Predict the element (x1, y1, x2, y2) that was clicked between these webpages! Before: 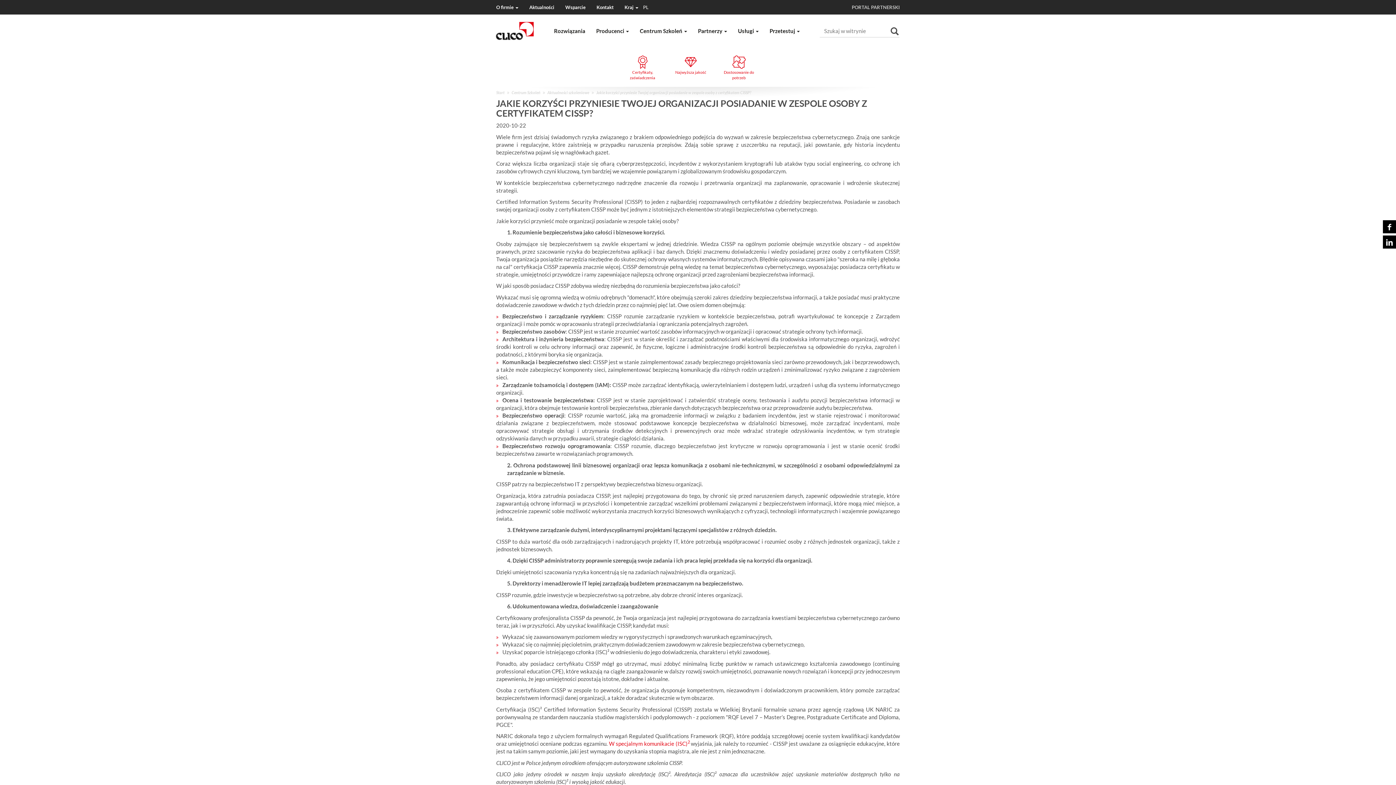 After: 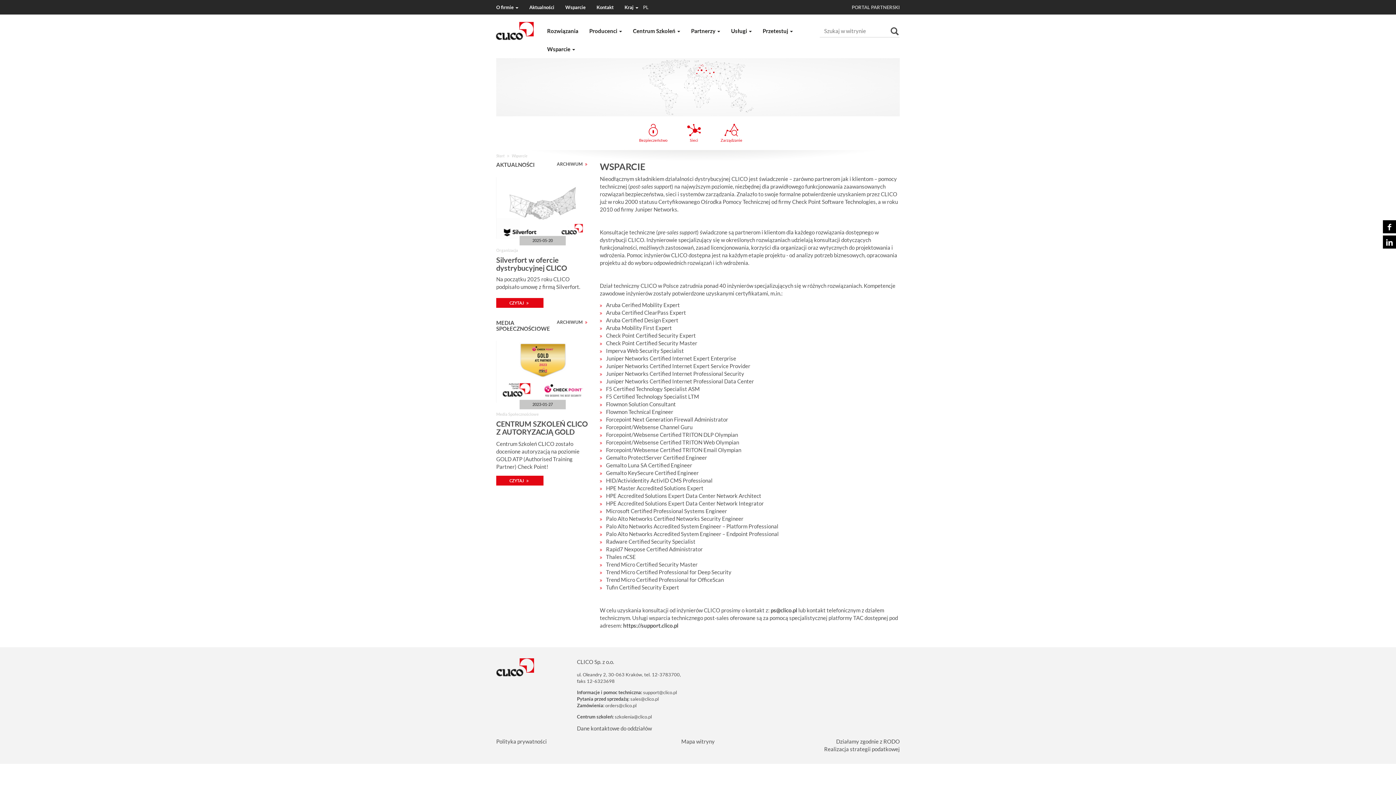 Action: bbox: (560, 0, 591, 14) label: Wsparcie